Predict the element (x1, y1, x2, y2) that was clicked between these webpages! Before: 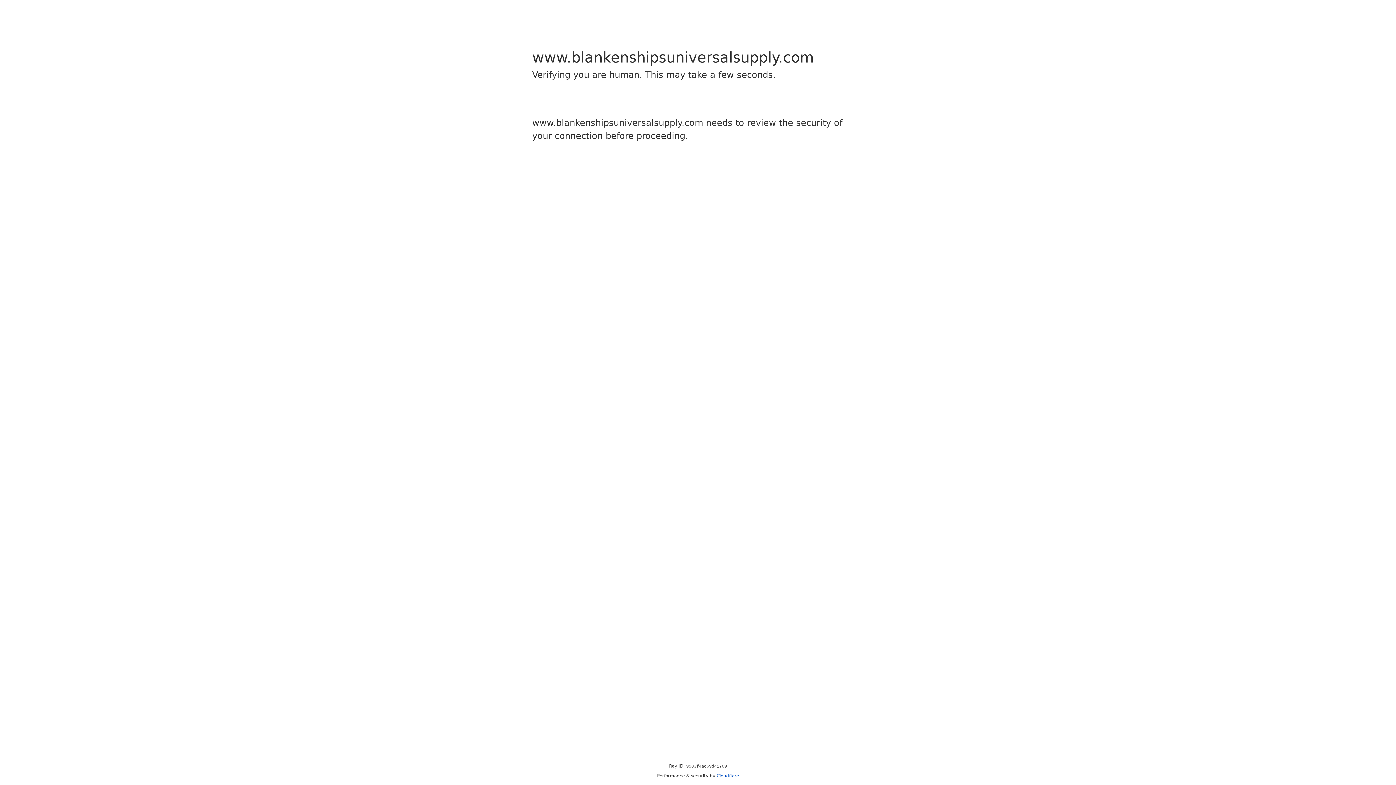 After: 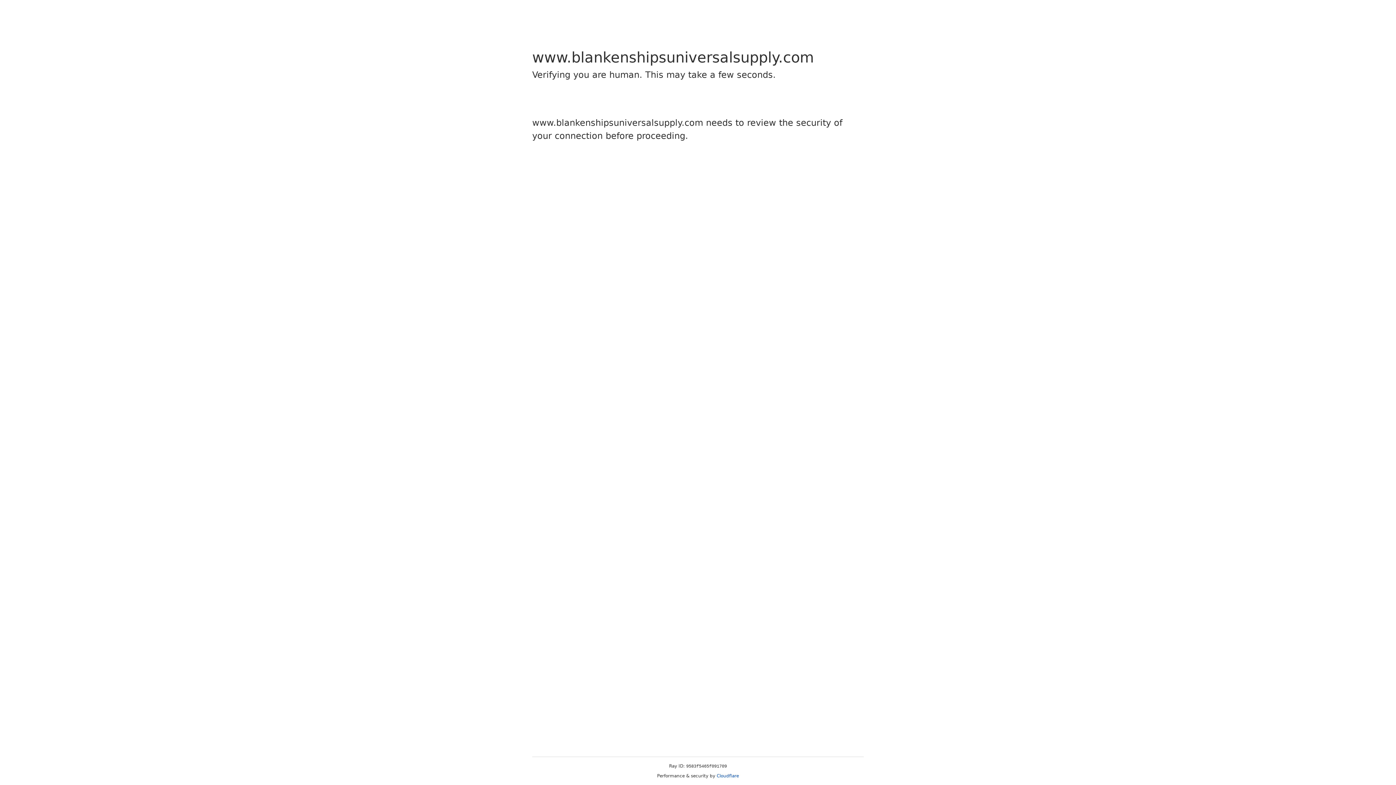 Action: bbox: (716, 773, 739, 778) label: Cloudflare